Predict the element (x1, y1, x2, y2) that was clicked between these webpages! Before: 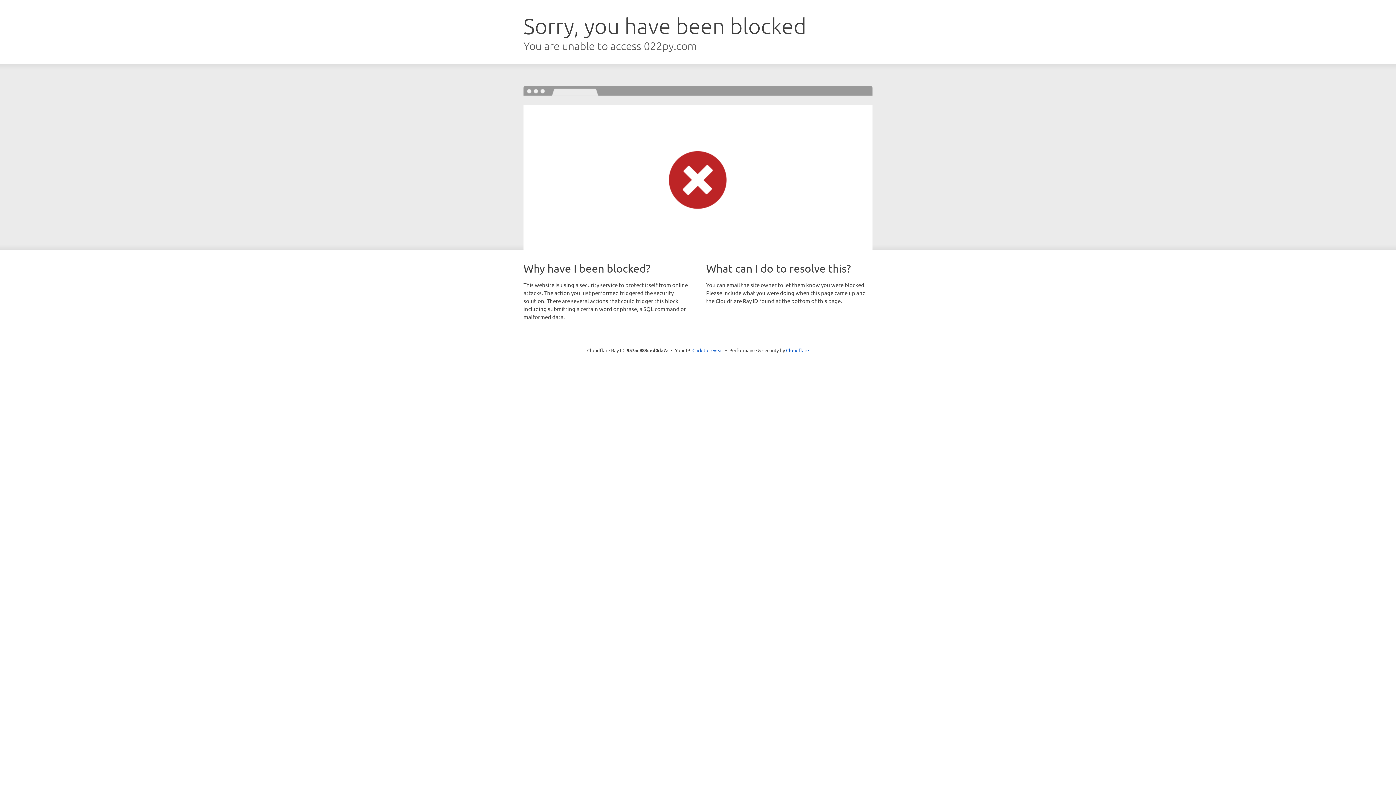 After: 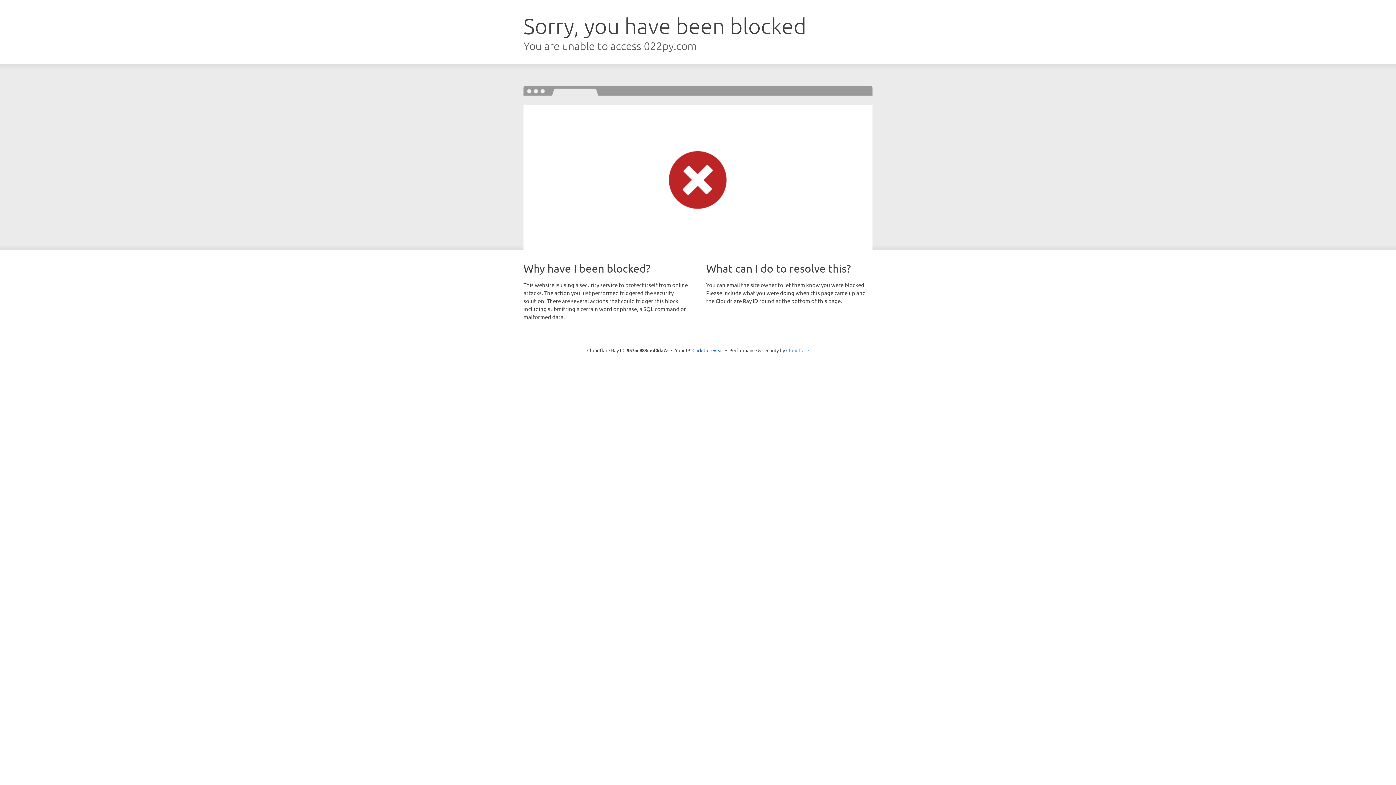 Action: bbox: (786, 347, 809, 353) label: Cloudflare